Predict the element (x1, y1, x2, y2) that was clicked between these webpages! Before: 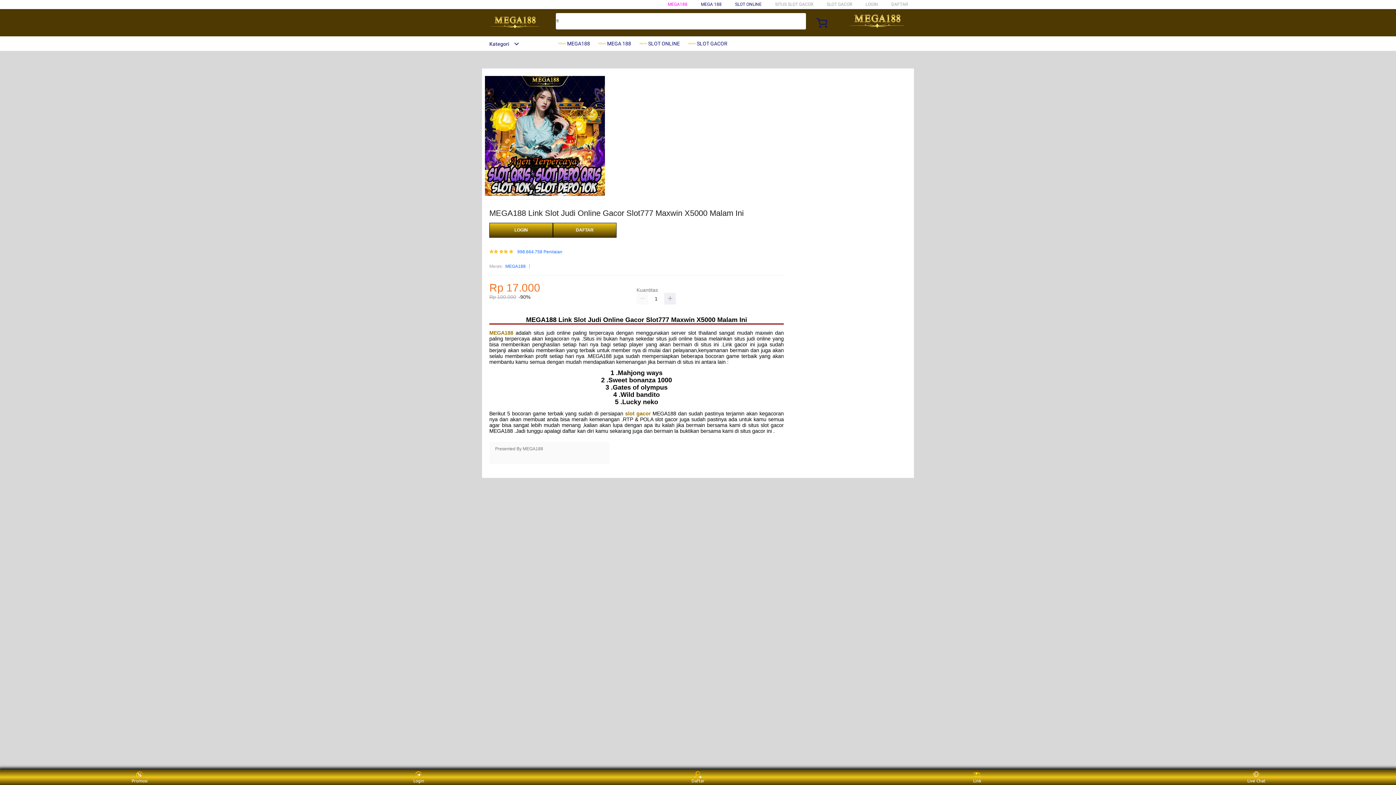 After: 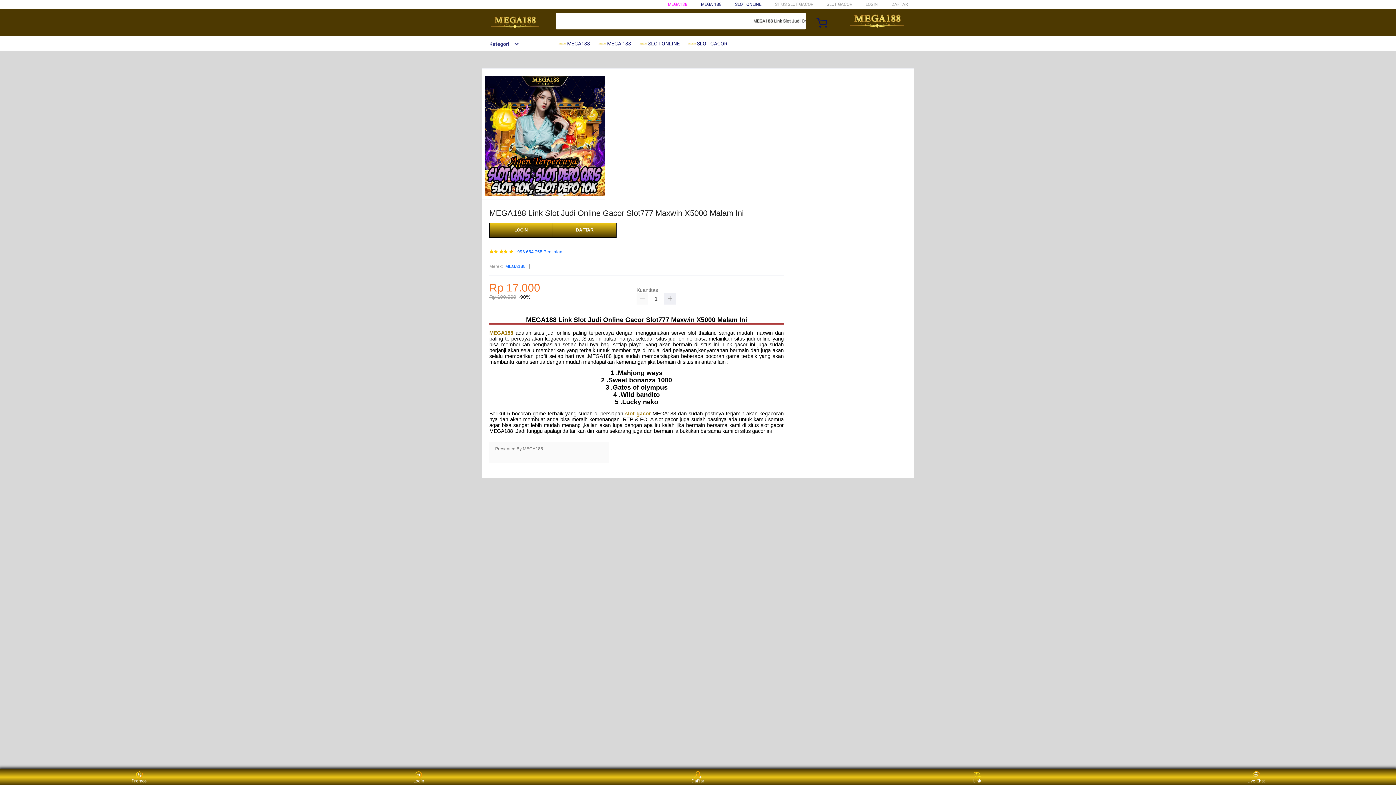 Action: label:  SLOT ONLINE bbox: (639, 36, 683, 50)